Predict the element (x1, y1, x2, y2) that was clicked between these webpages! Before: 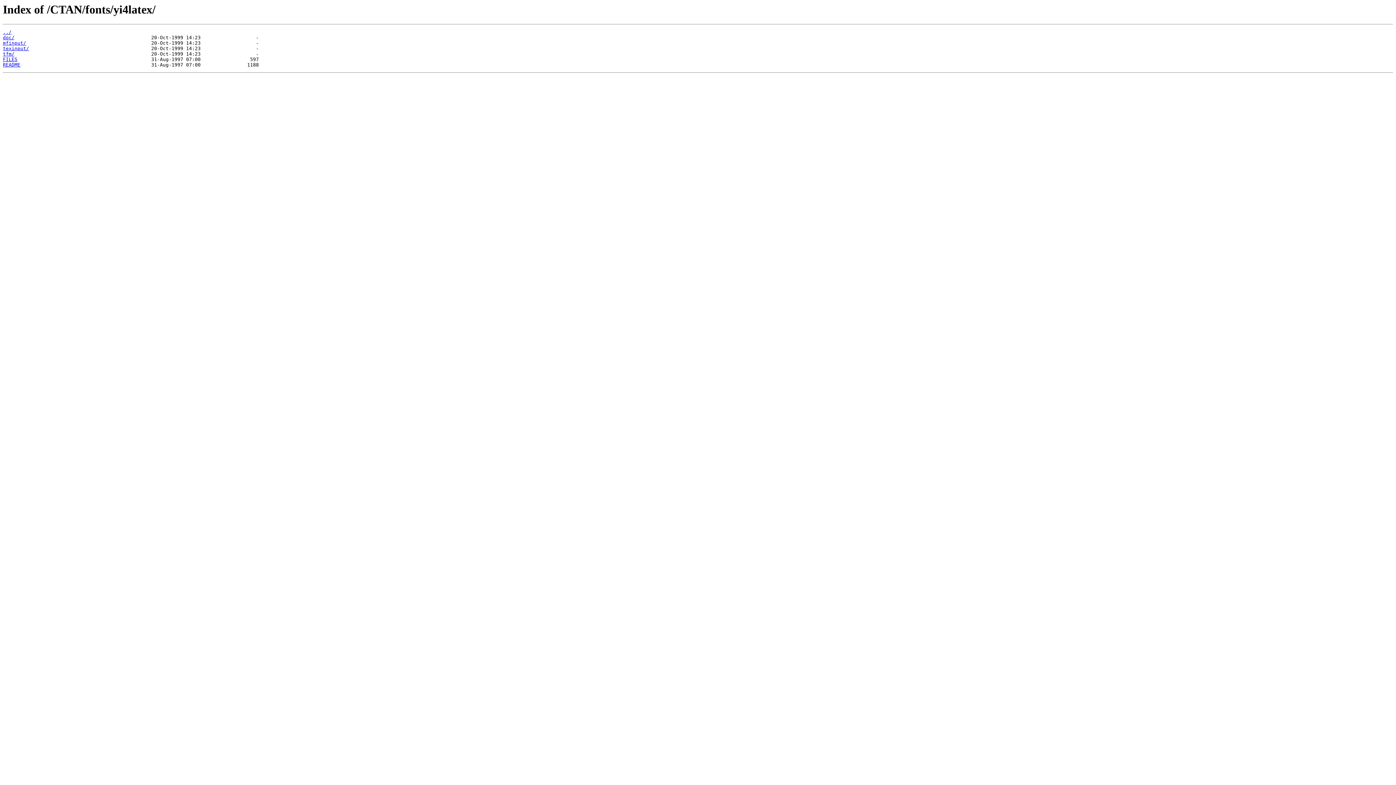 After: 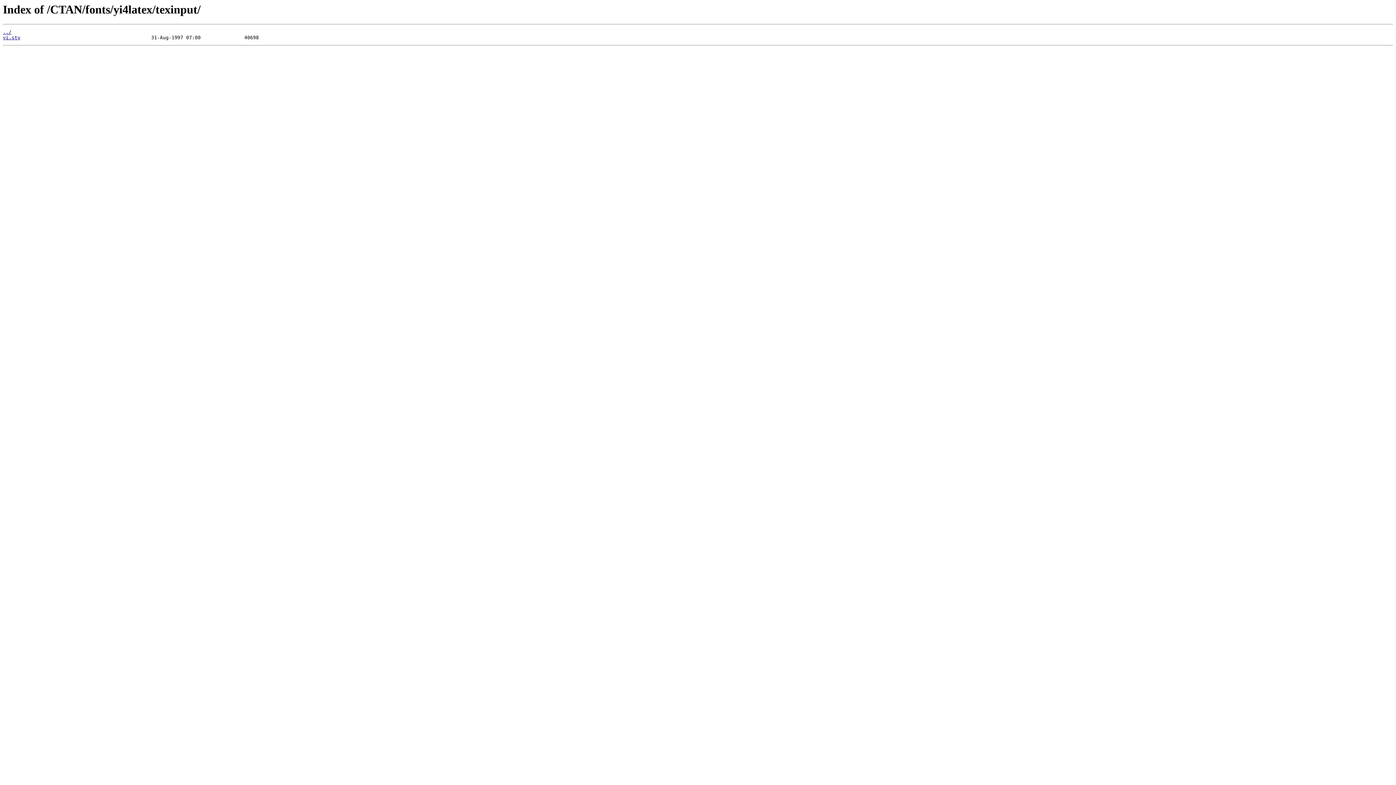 Action: label: texinput/ bbox: (2, 45, 29, 51)